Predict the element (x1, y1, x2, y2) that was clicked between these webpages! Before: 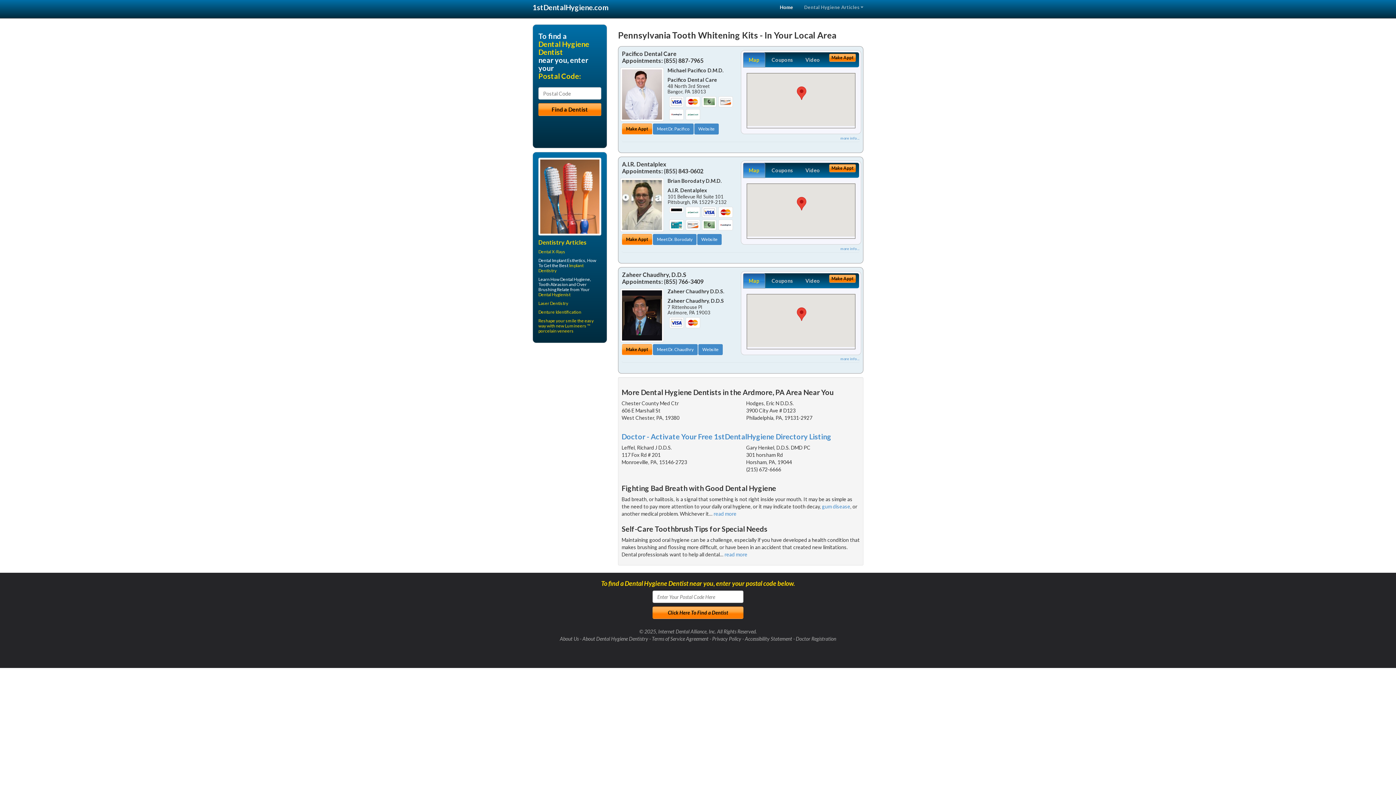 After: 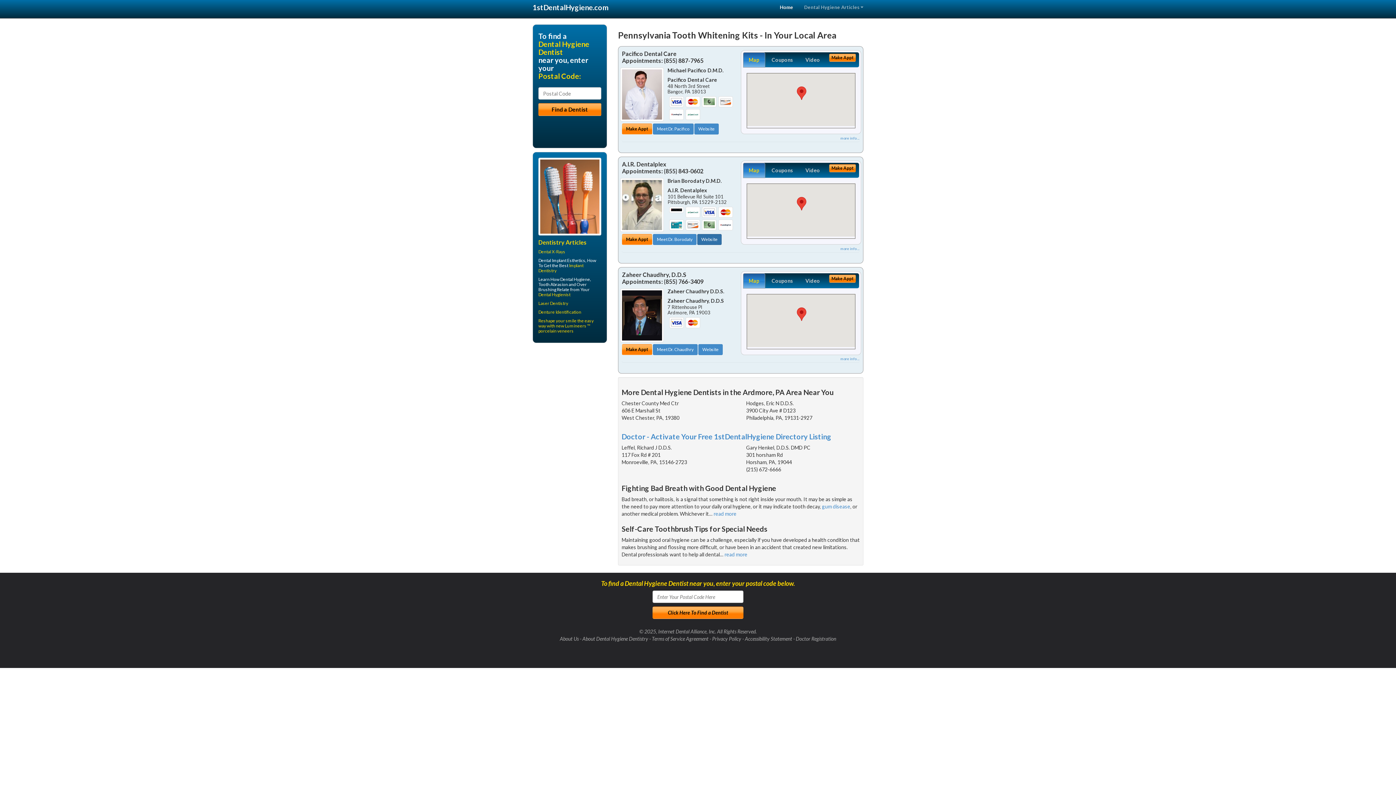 Action: label: Website bbox: (697, 234, 721, 245)